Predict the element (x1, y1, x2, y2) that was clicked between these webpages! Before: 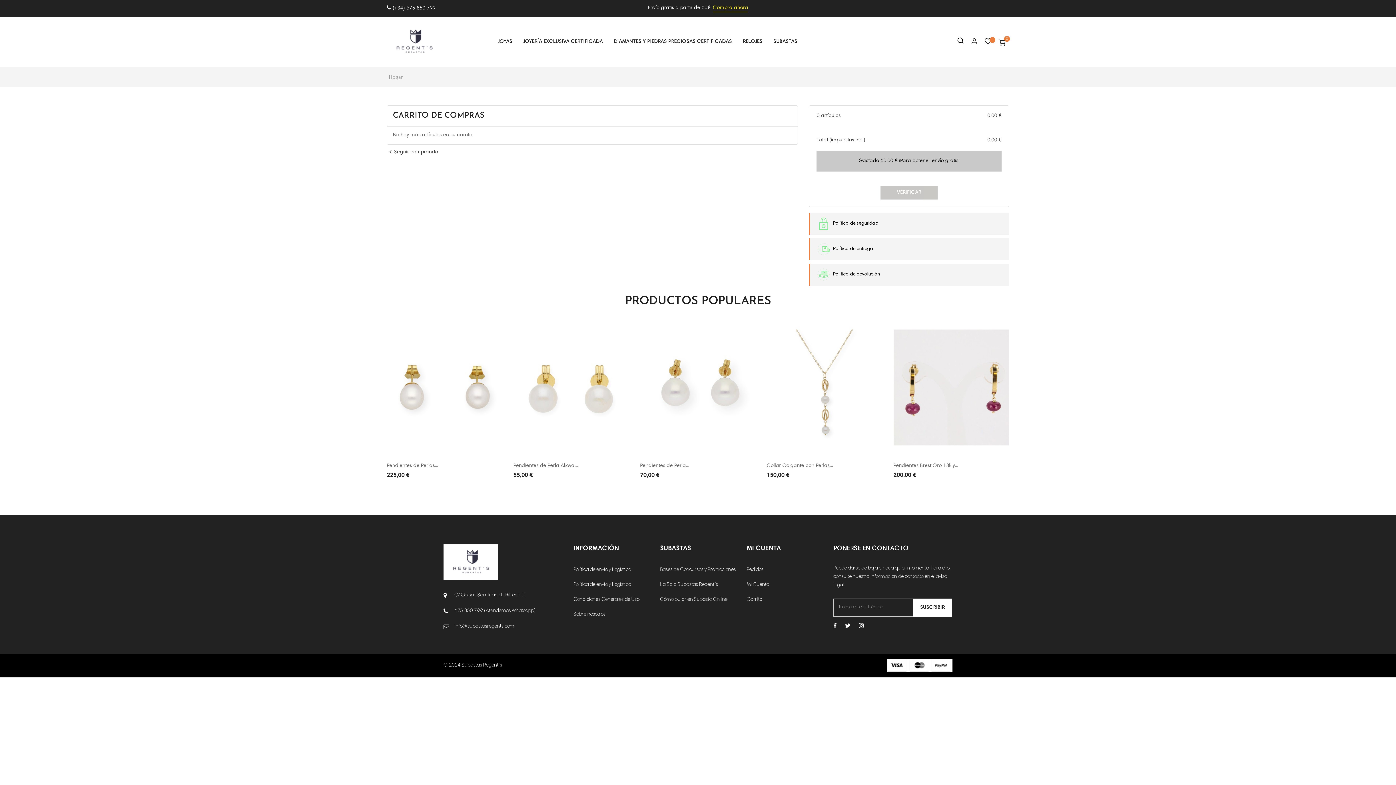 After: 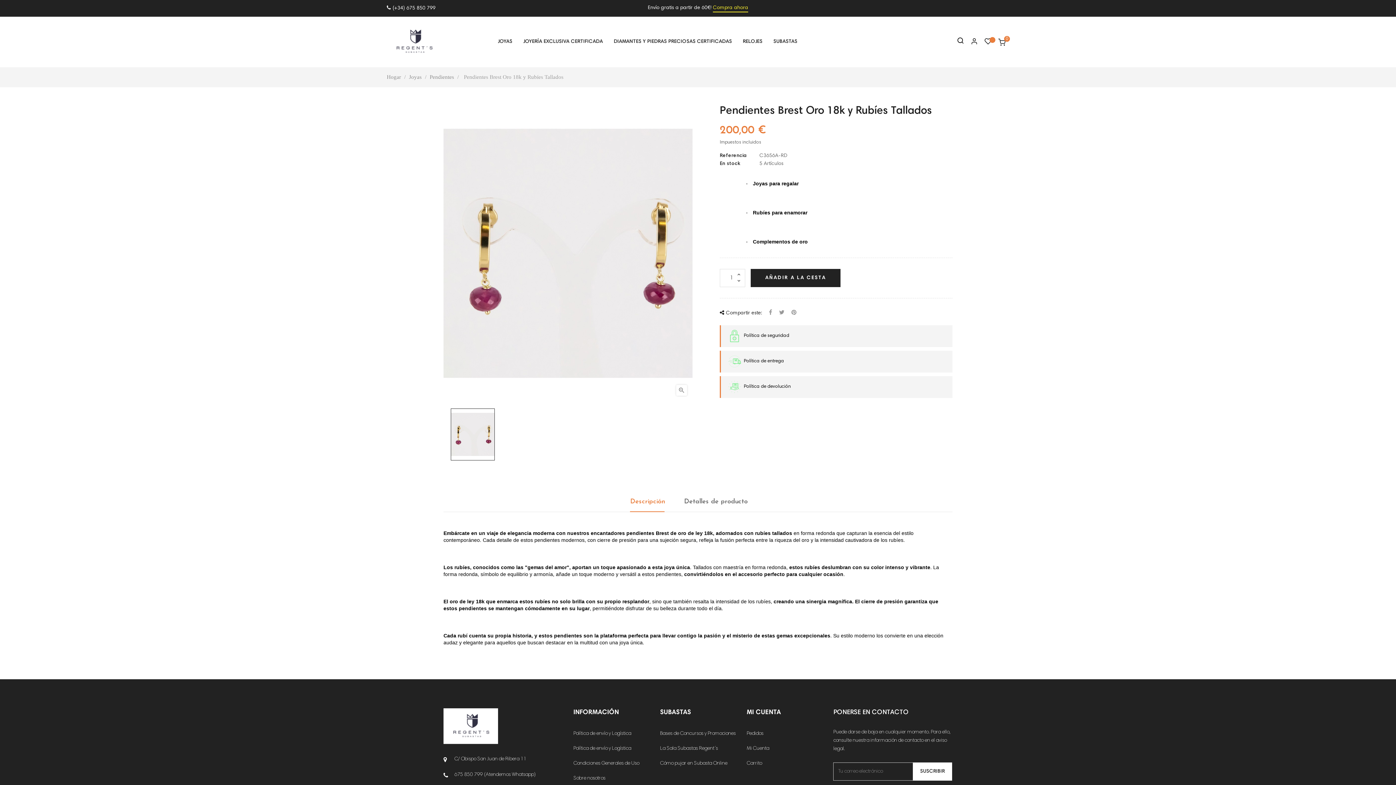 Action: bbox: (893, 318, 1009, 456)